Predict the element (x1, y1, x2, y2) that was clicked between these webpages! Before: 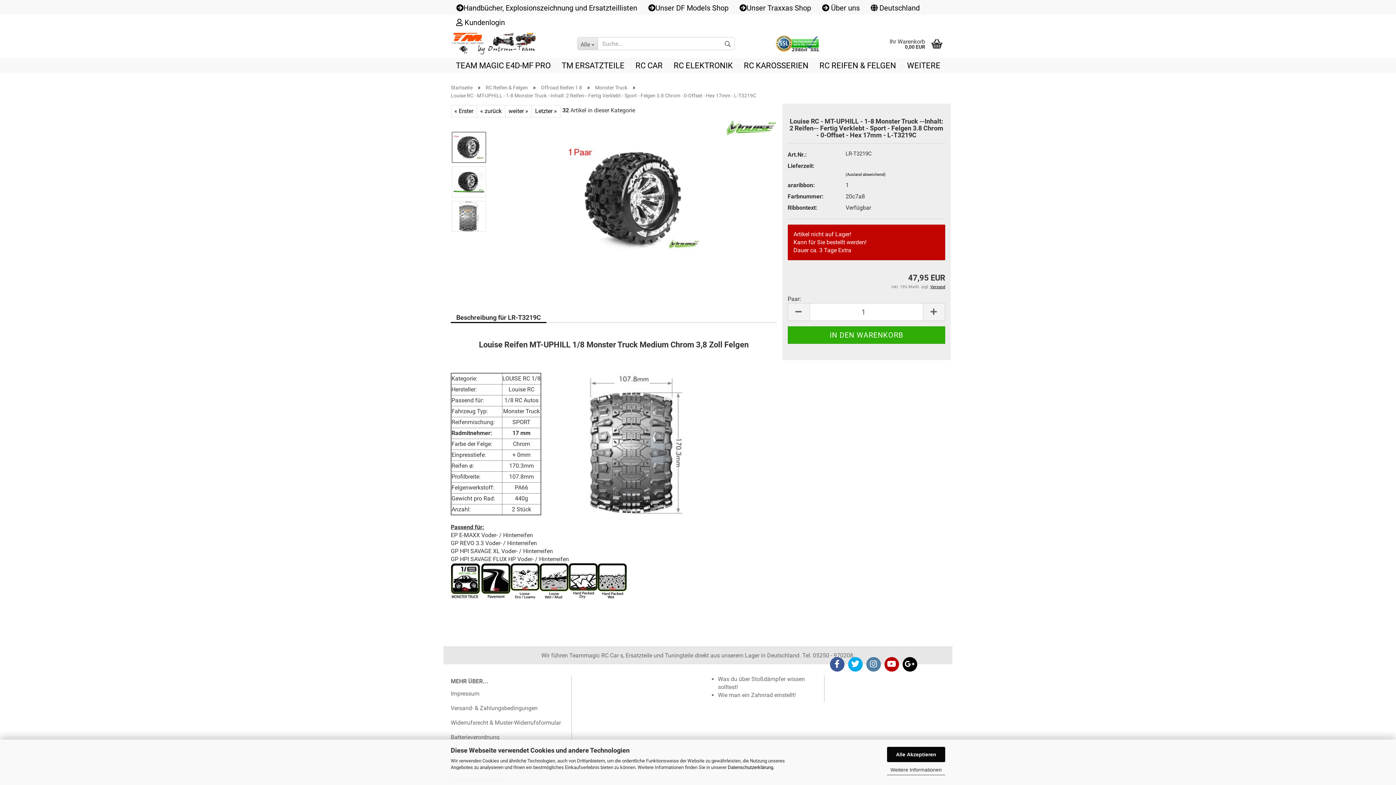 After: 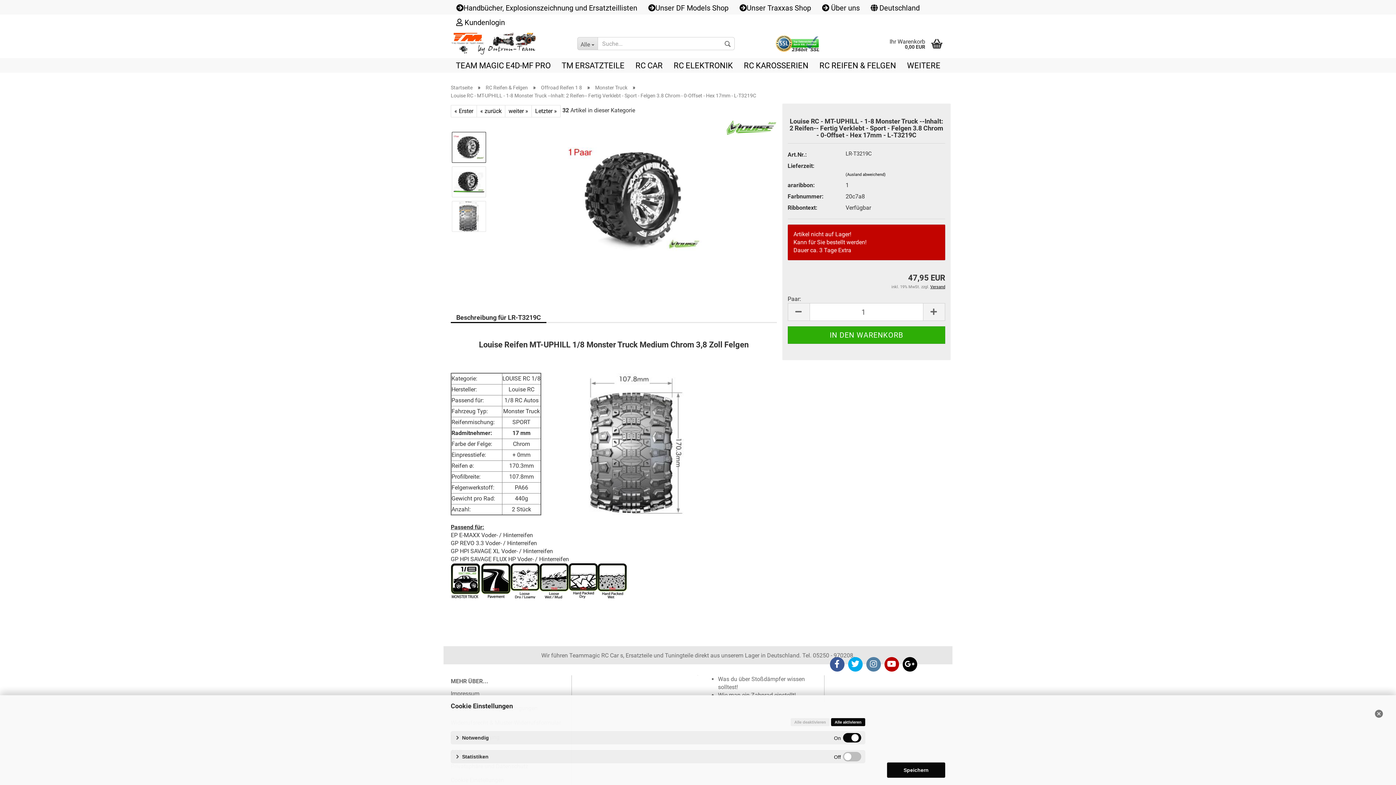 Action: bbox: (887, 765, 945, 775) label: Weitere Informationen